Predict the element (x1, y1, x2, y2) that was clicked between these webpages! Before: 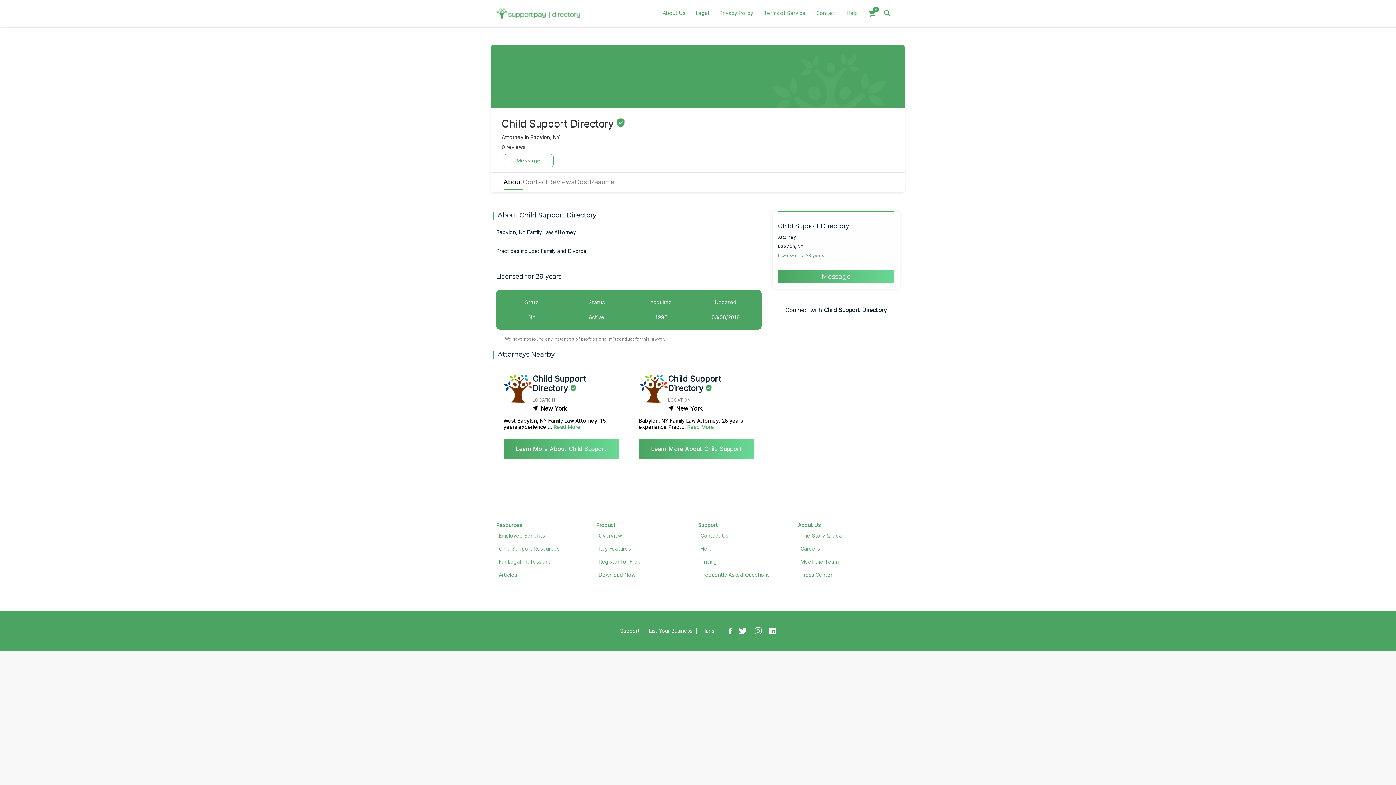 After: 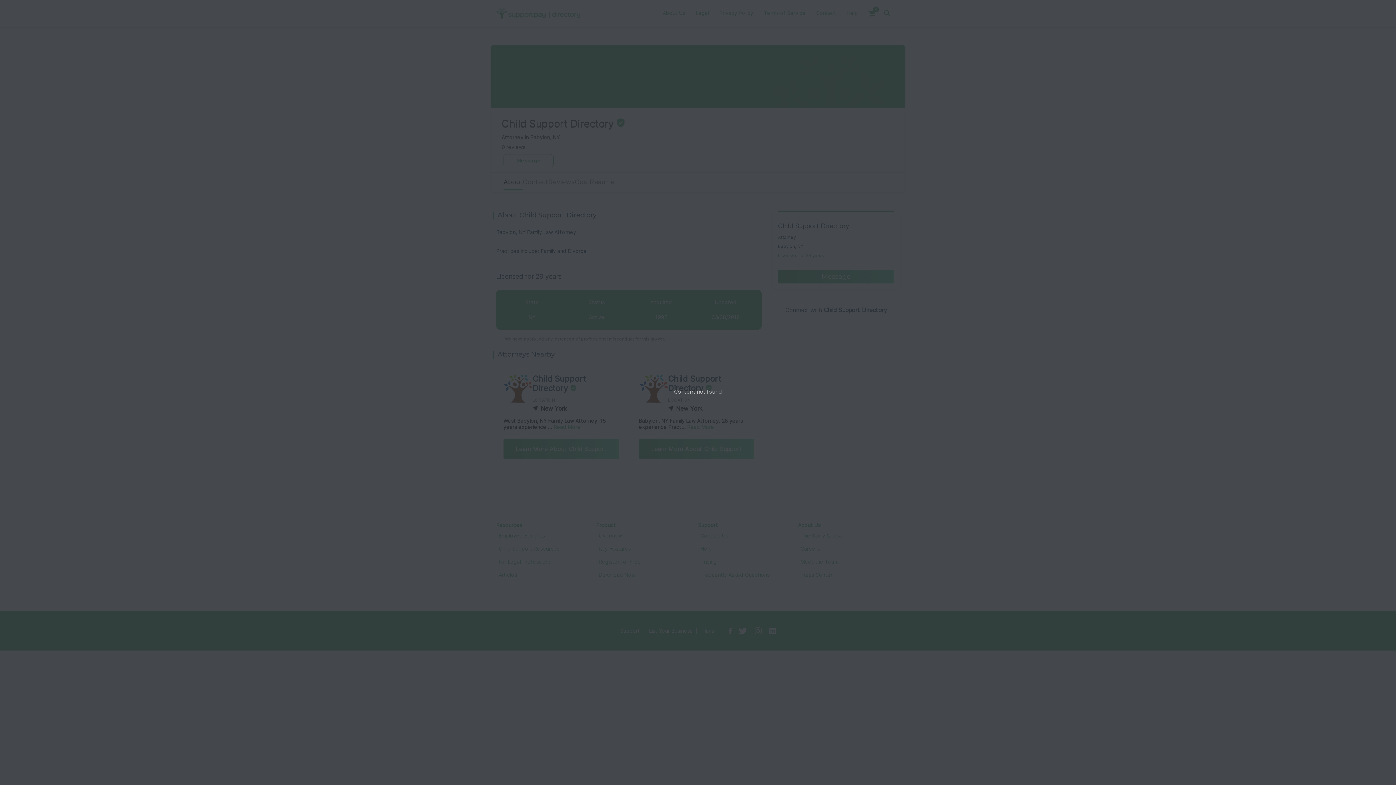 Action: label: Message bbox: (503, 154, 553, 167)